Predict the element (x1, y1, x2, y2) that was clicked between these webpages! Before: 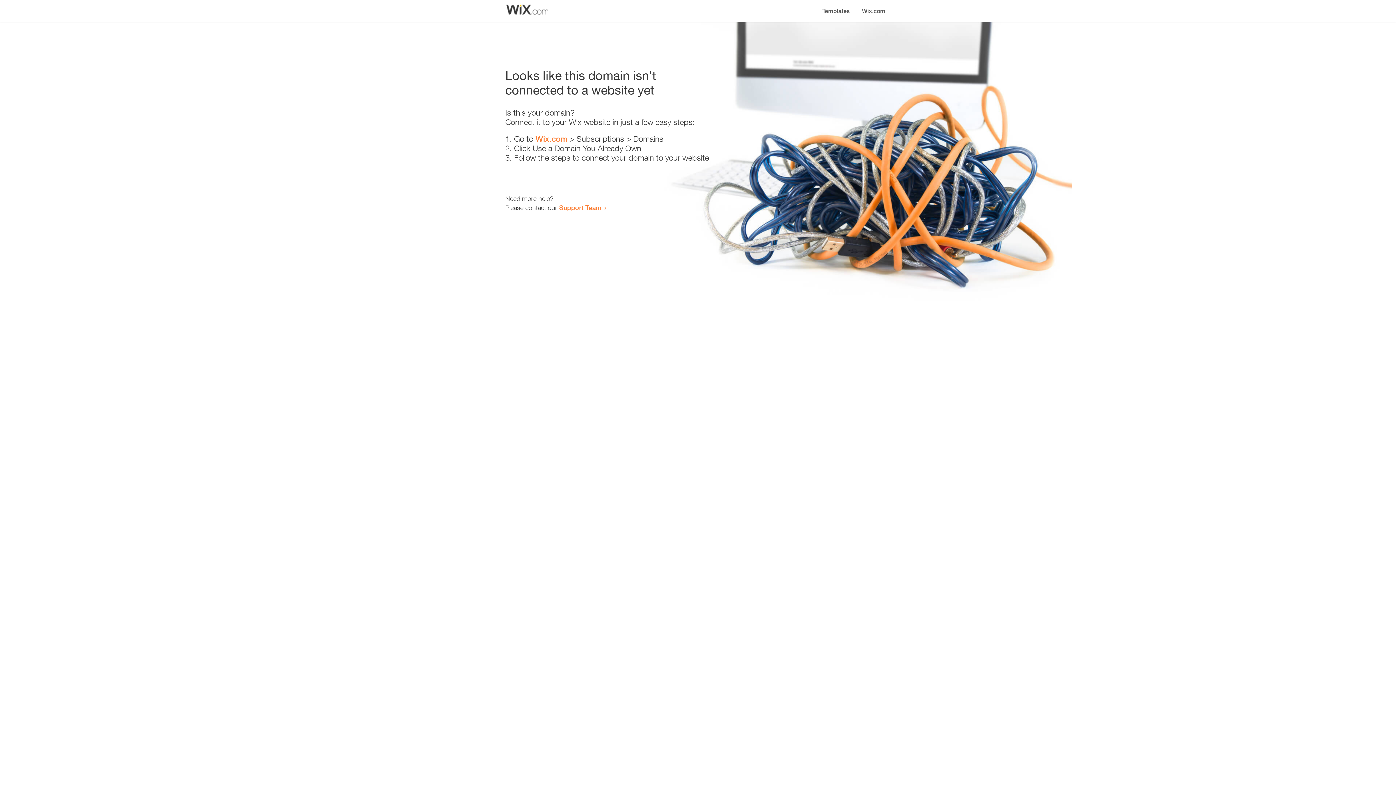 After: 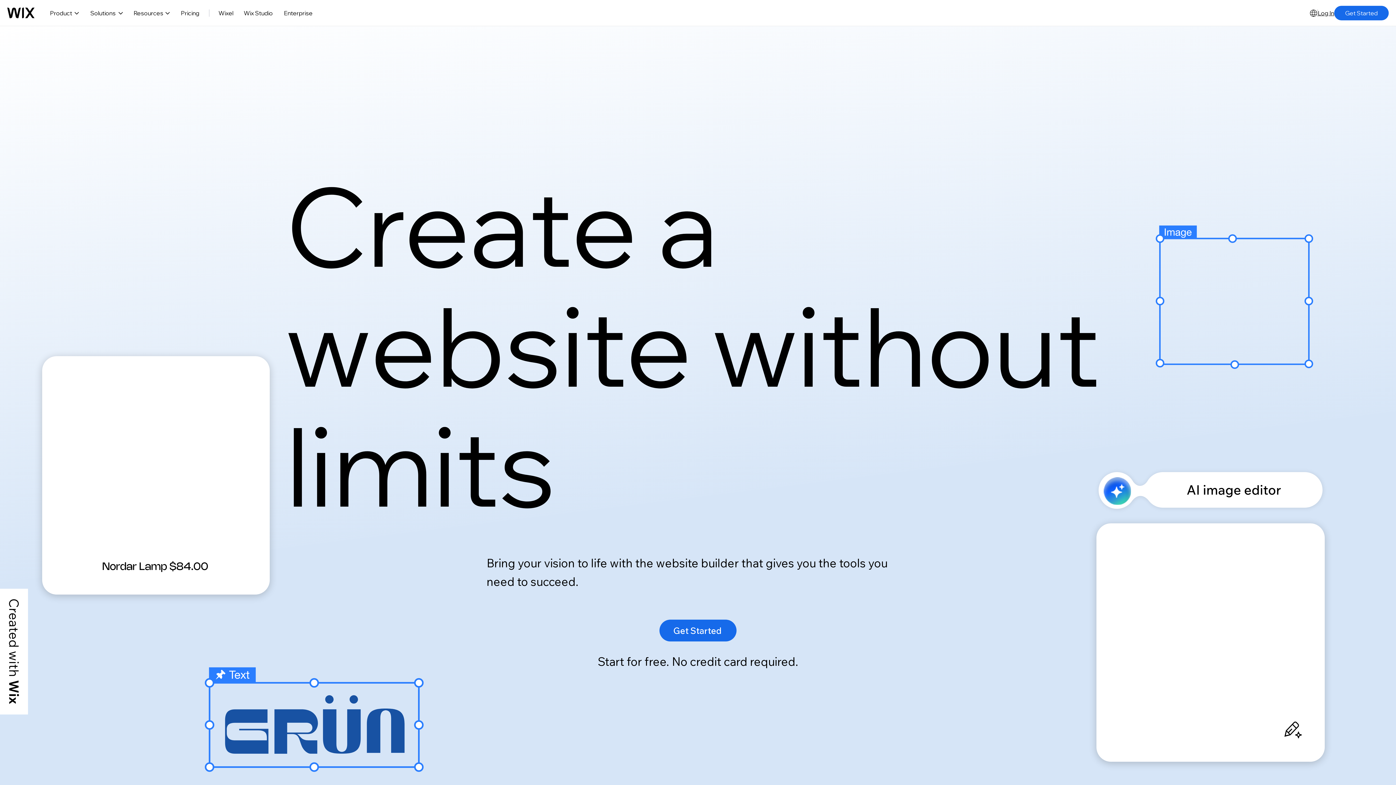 Action: bbox: (856, 0, 890, 14) label: Wix.com